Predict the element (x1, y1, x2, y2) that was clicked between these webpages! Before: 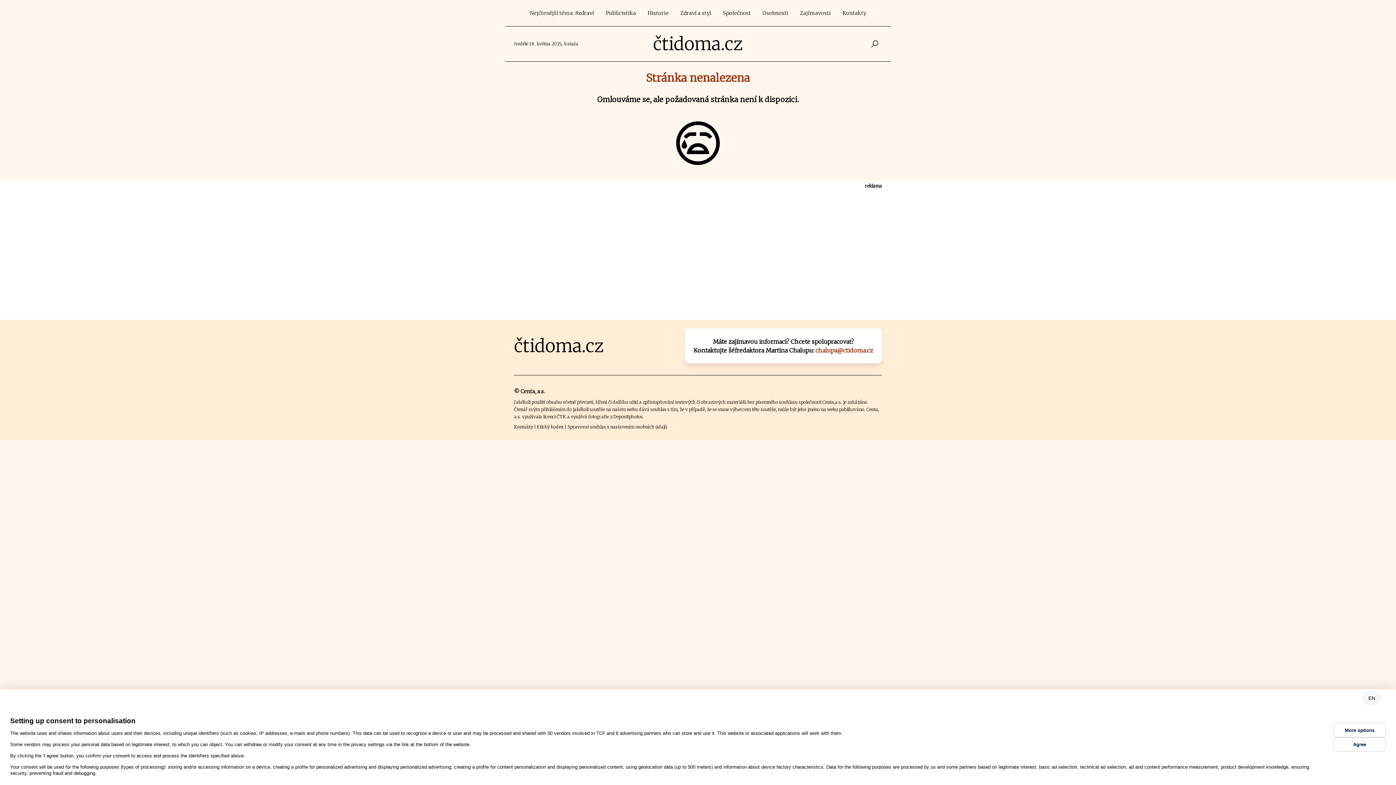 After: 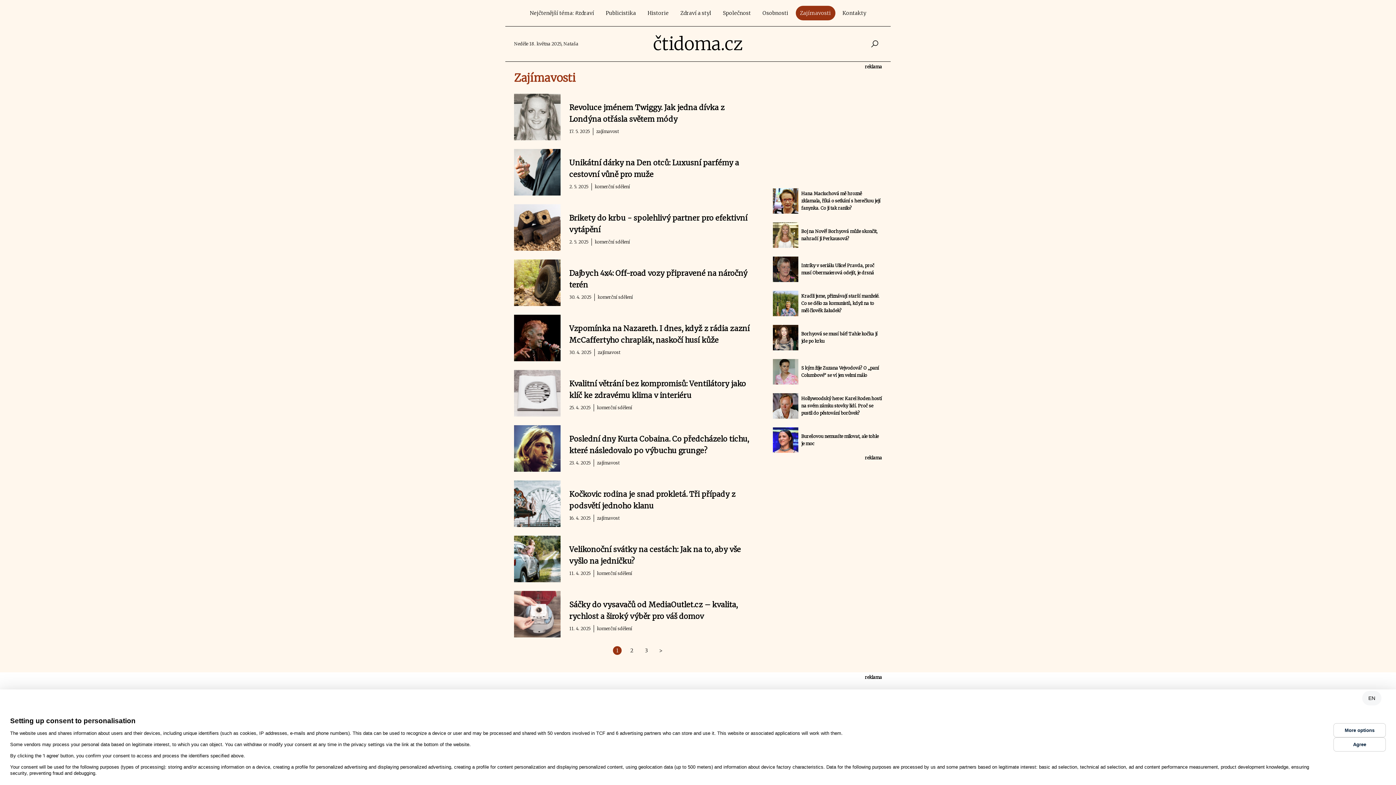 Action: bbox: (795, 5, 835, 20) label: Zajímavosti